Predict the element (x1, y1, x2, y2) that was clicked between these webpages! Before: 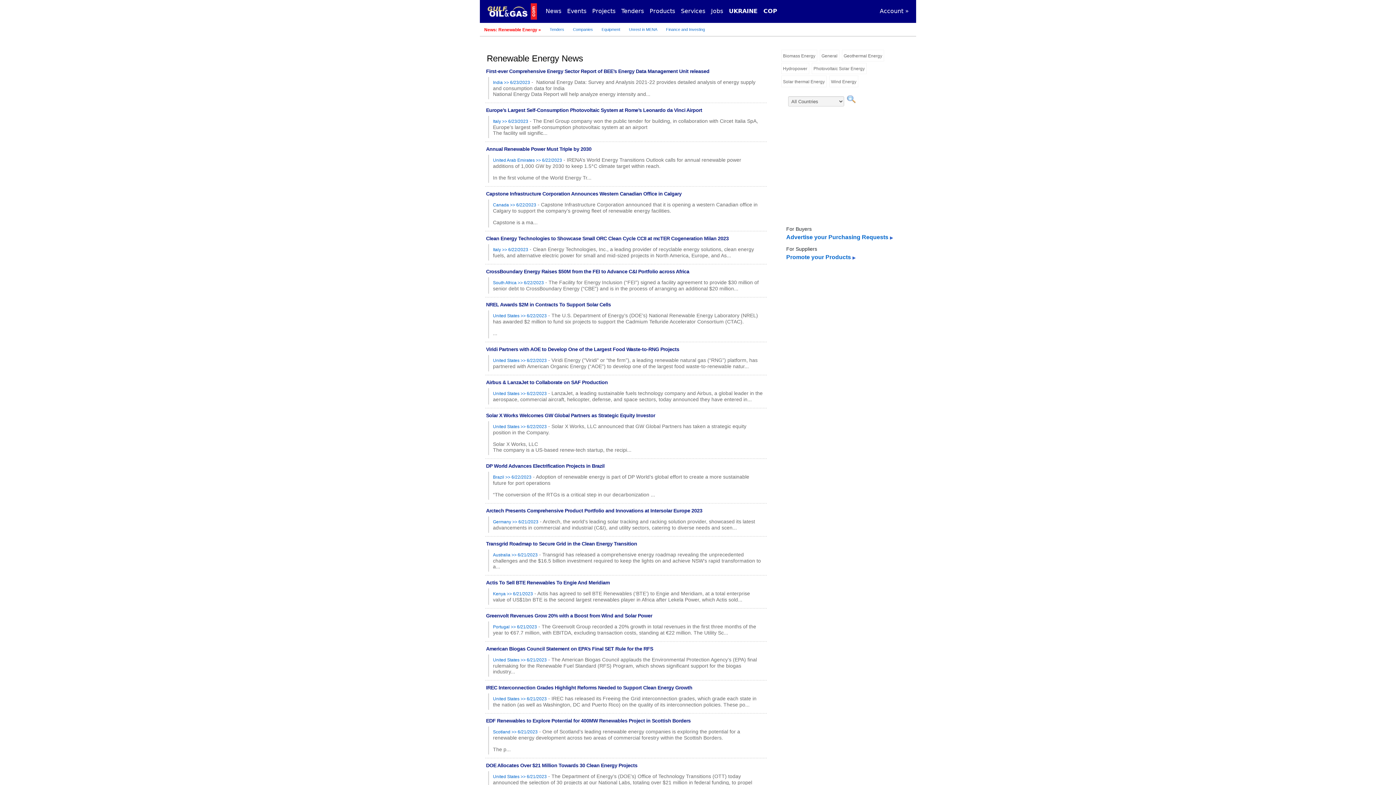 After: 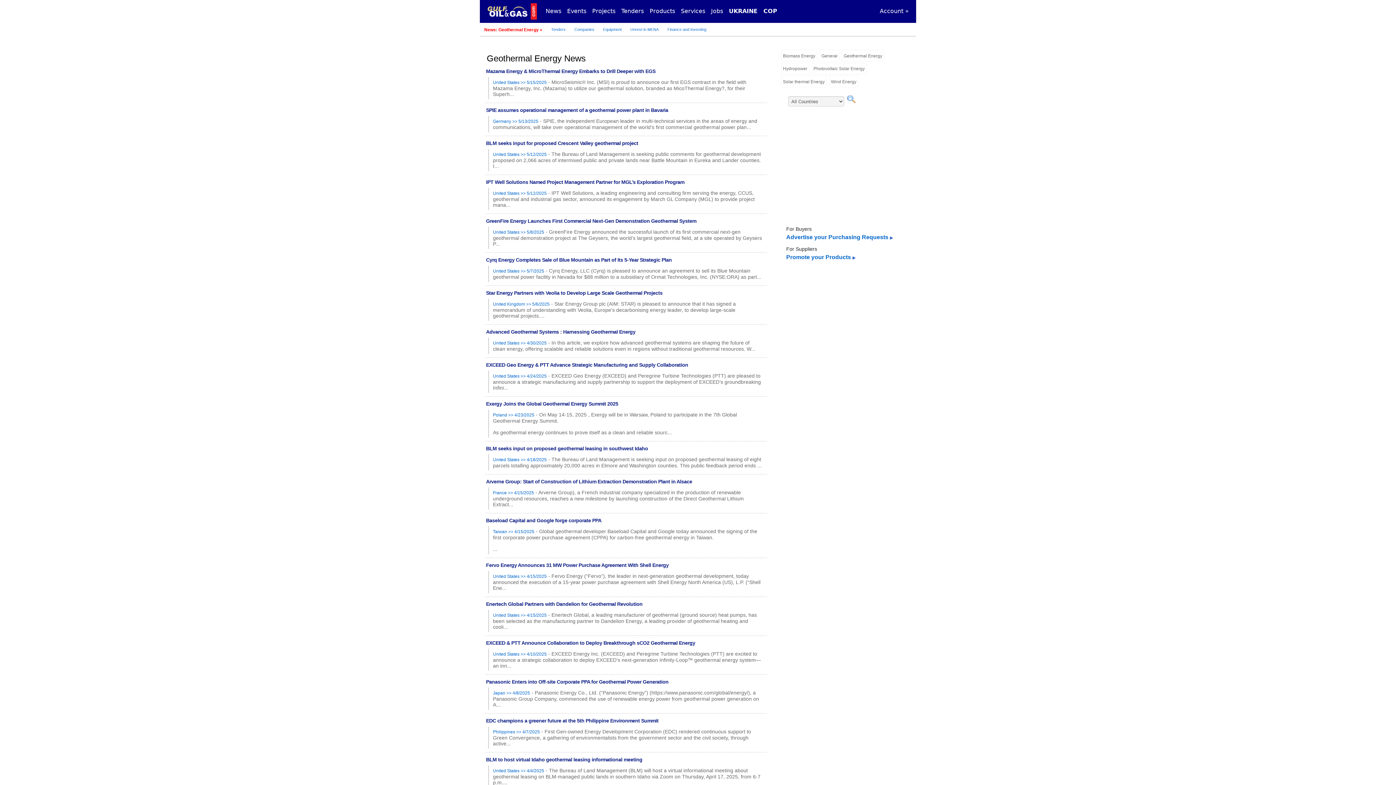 Action: bbox: (843, 53, 882, 58) label: Geothermal Energy